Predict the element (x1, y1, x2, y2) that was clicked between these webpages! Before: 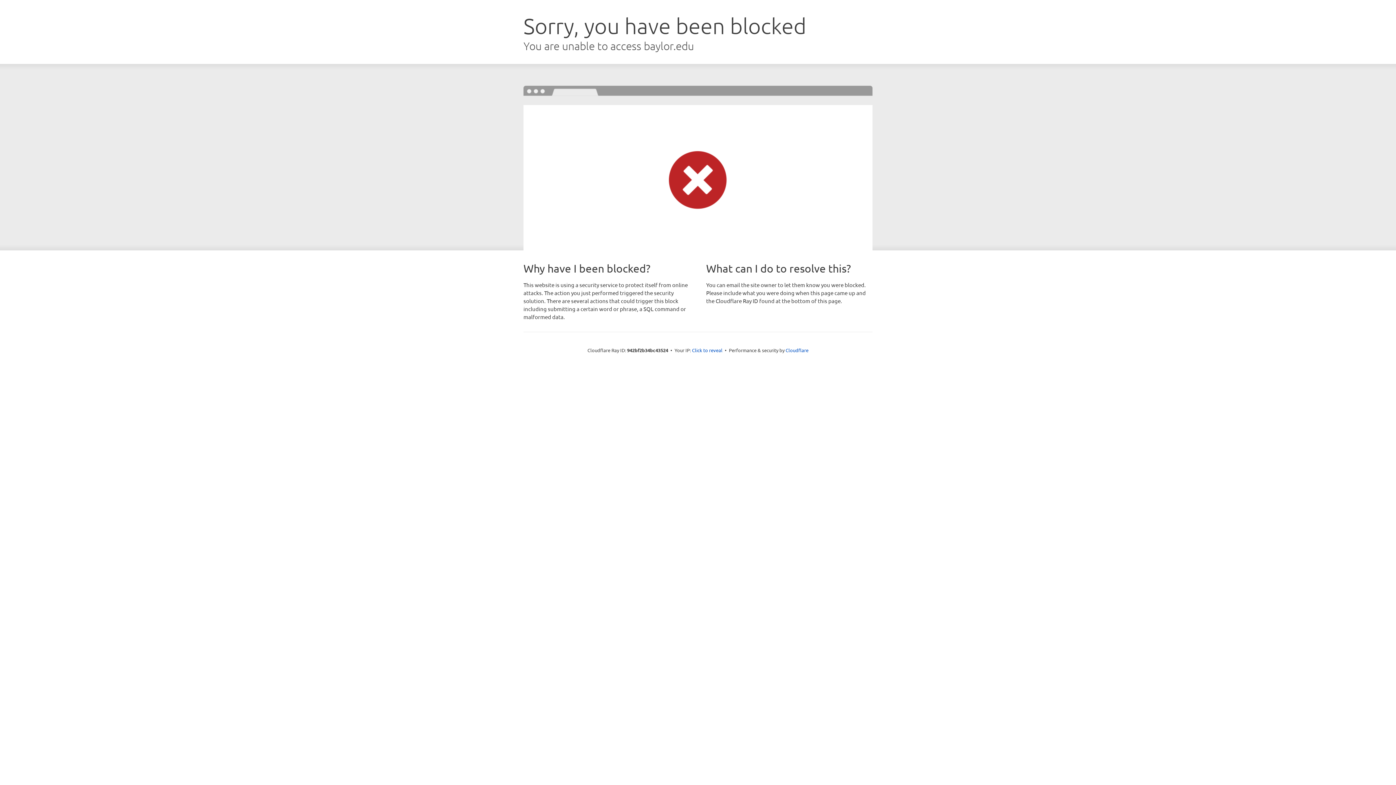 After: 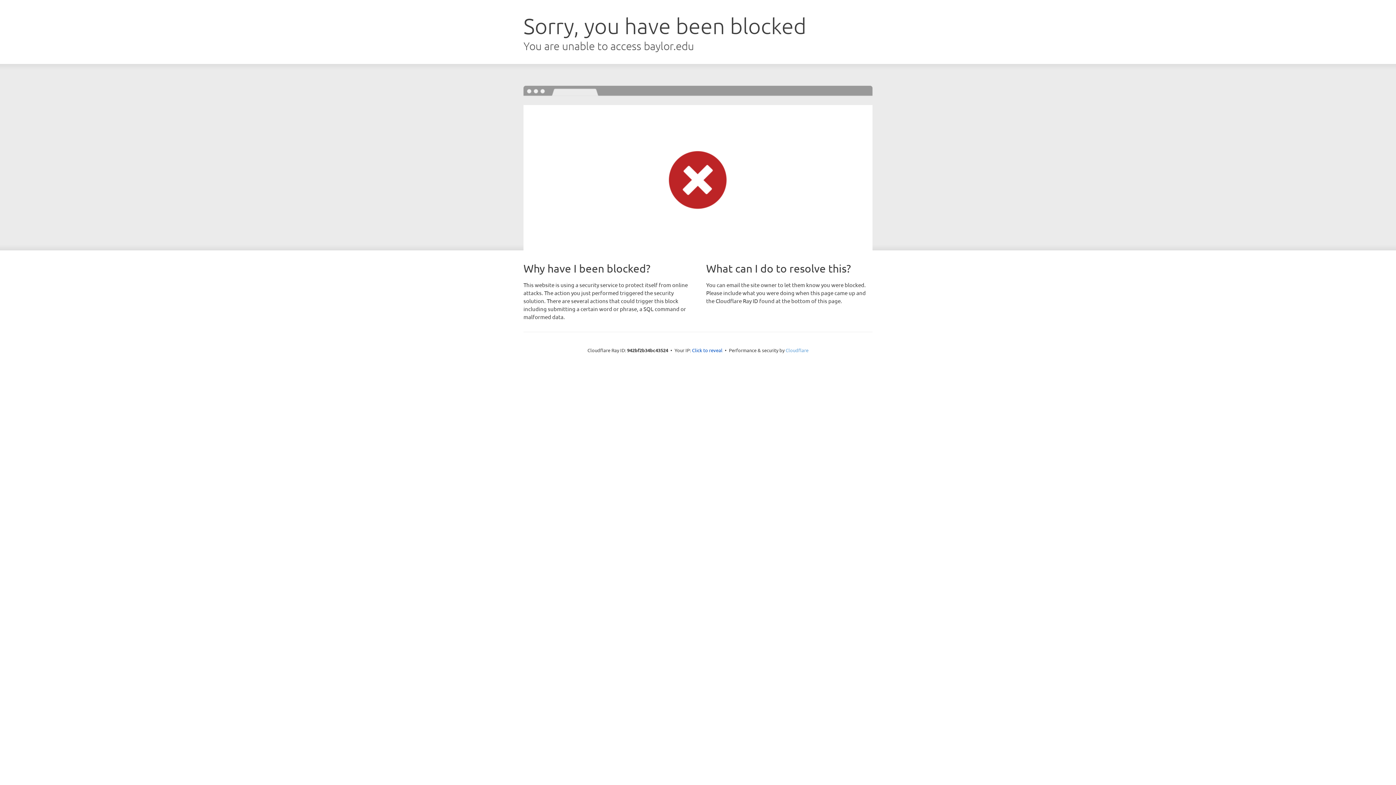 Action: bbox: (785, 347, 808, 353) label: Cloudflare